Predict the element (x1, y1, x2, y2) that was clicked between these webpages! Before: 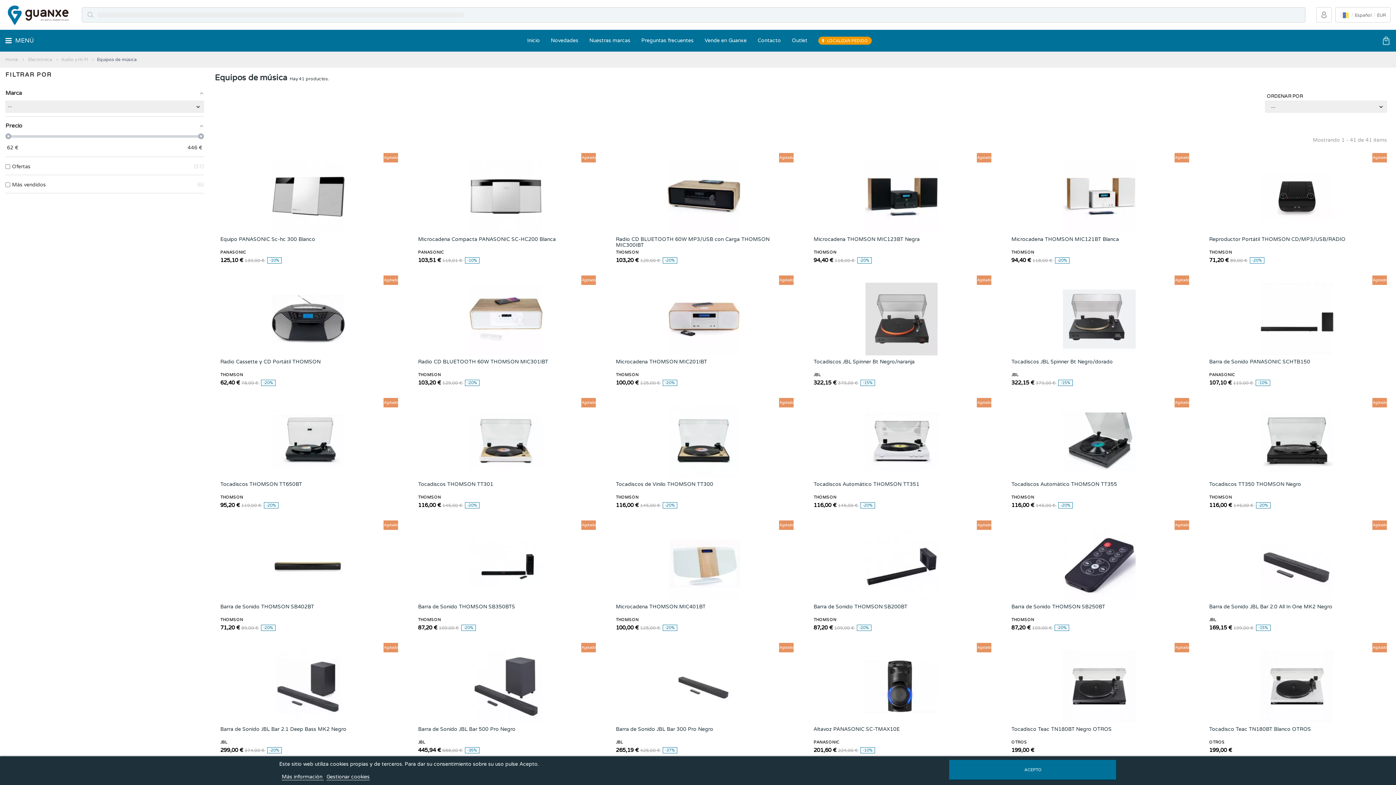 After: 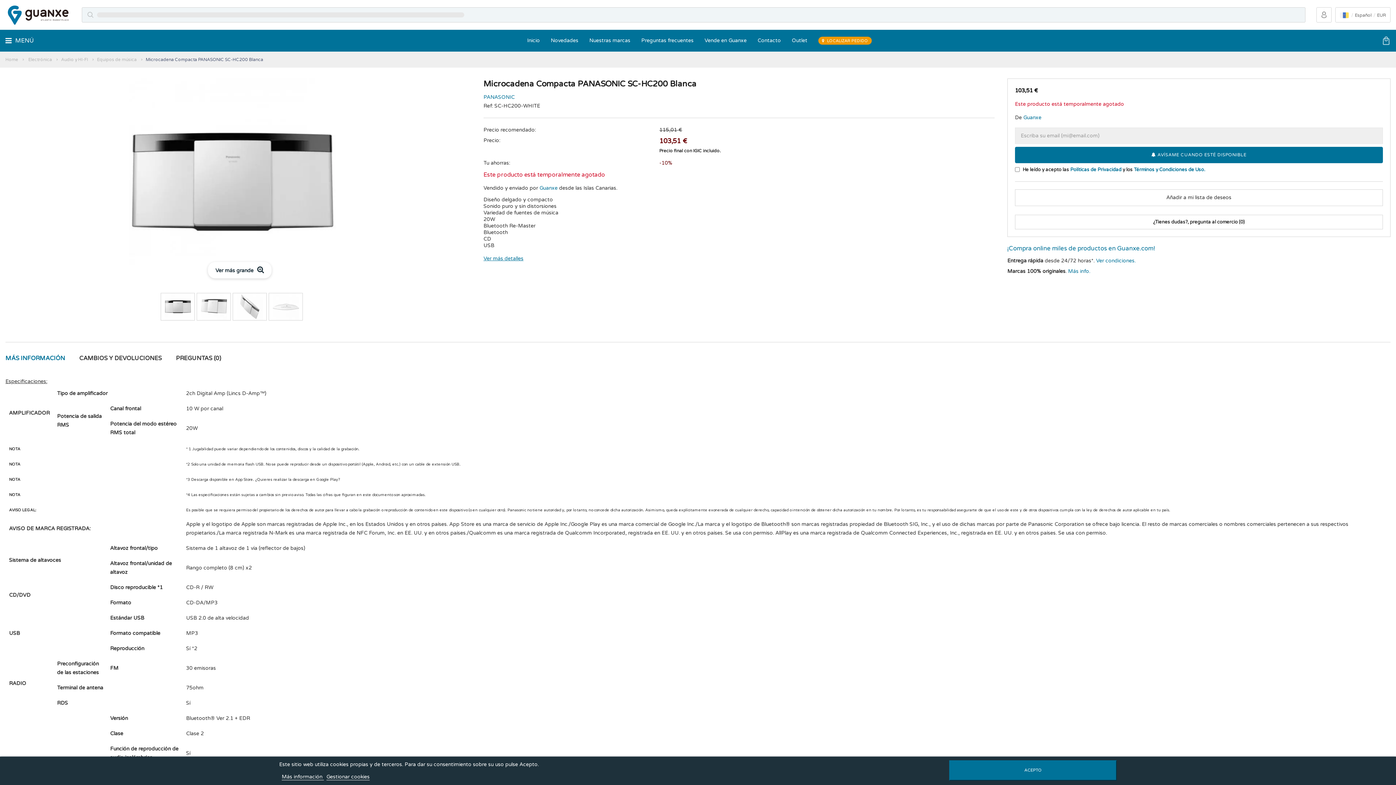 Action: bbox: (418, 236, 594, 248) label: Microcadena Compacta PANASONIC SC-HC200 Blanca